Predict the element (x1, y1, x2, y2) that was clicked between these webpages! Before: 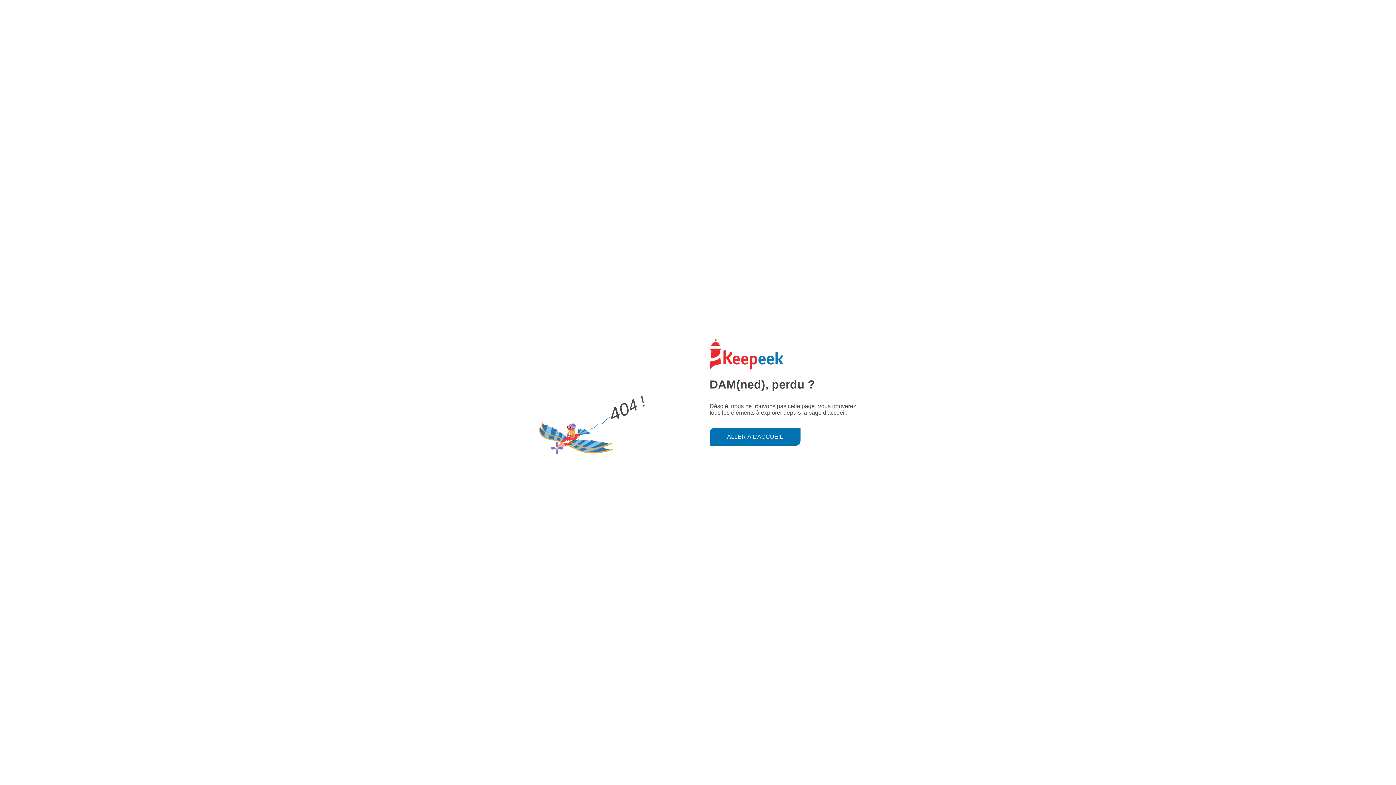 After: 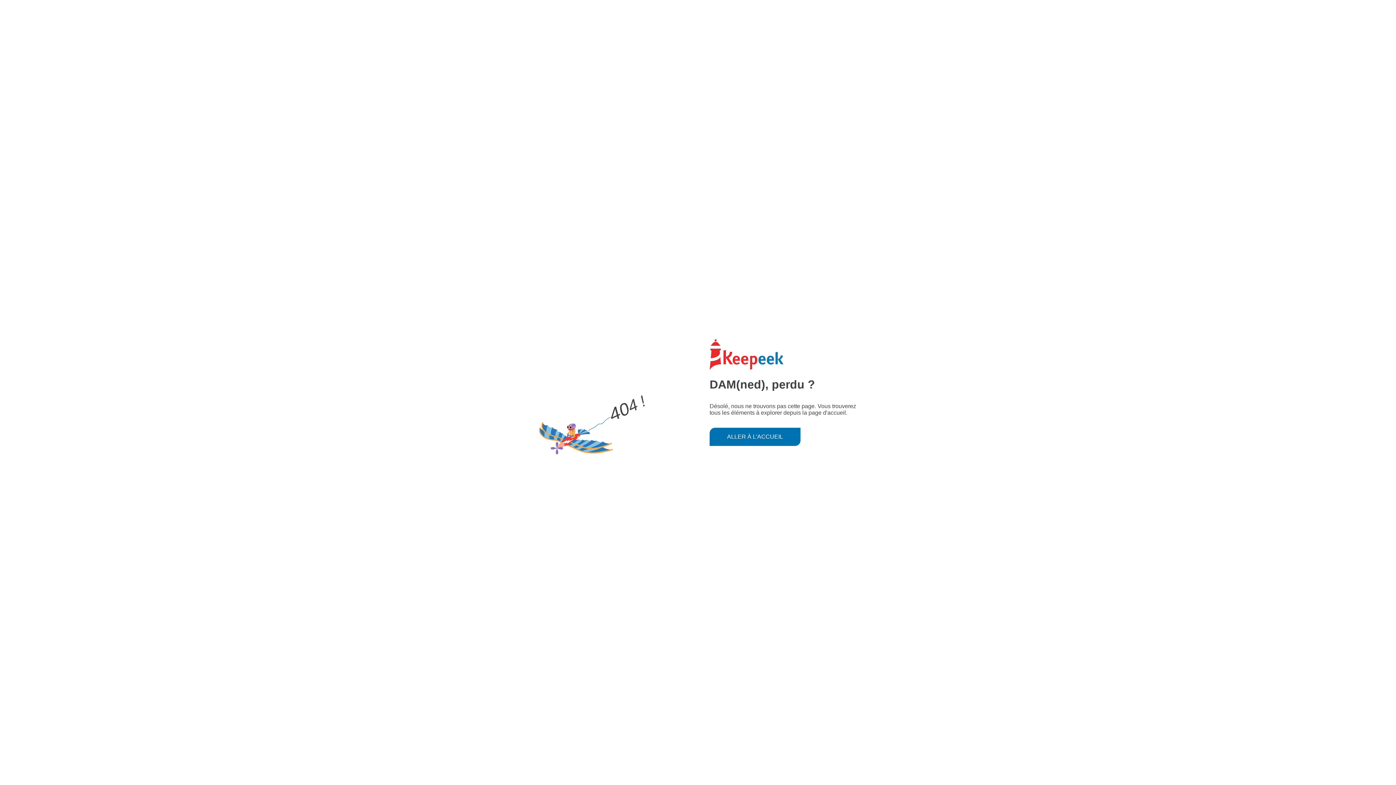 Action: label: ALLER À L'ACCUEIL bbox: (709, 427, 800, 446)